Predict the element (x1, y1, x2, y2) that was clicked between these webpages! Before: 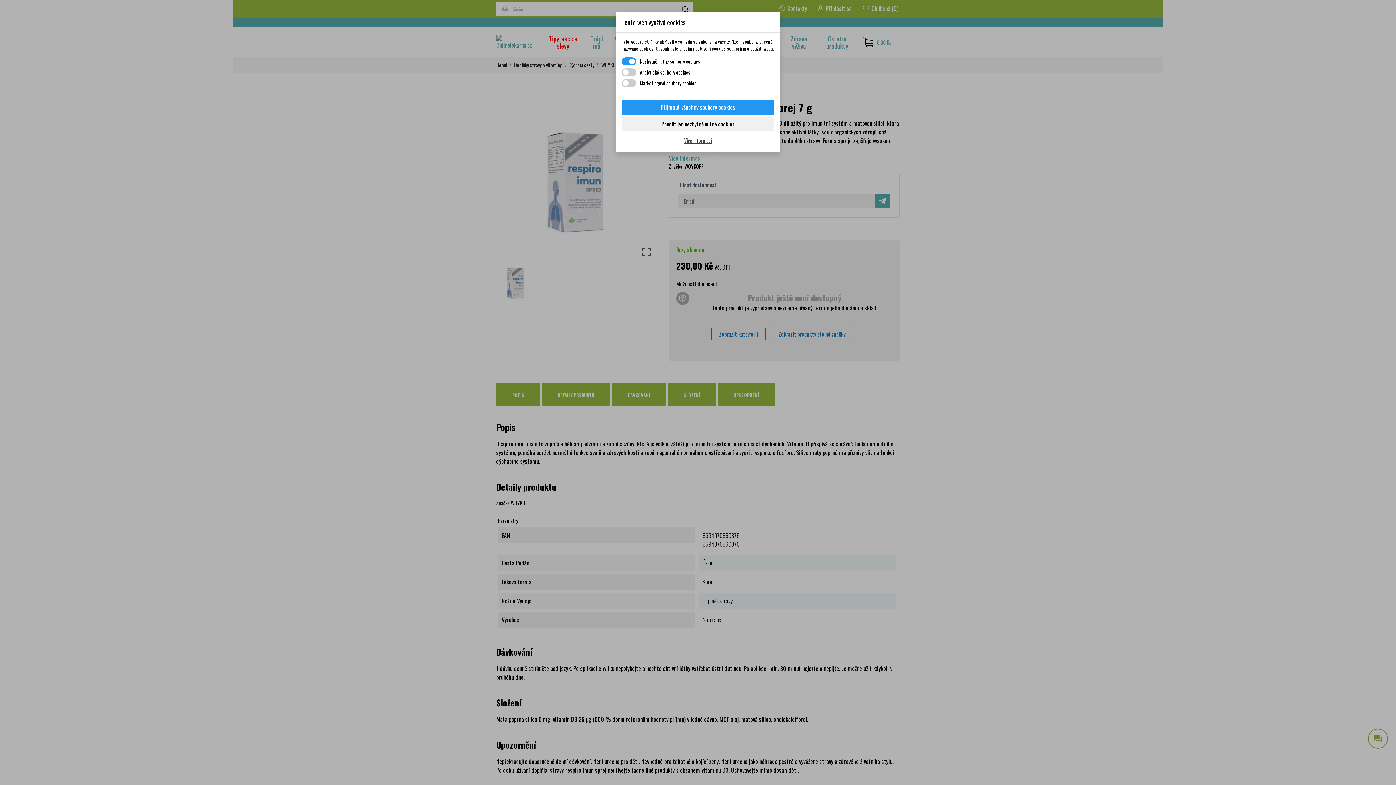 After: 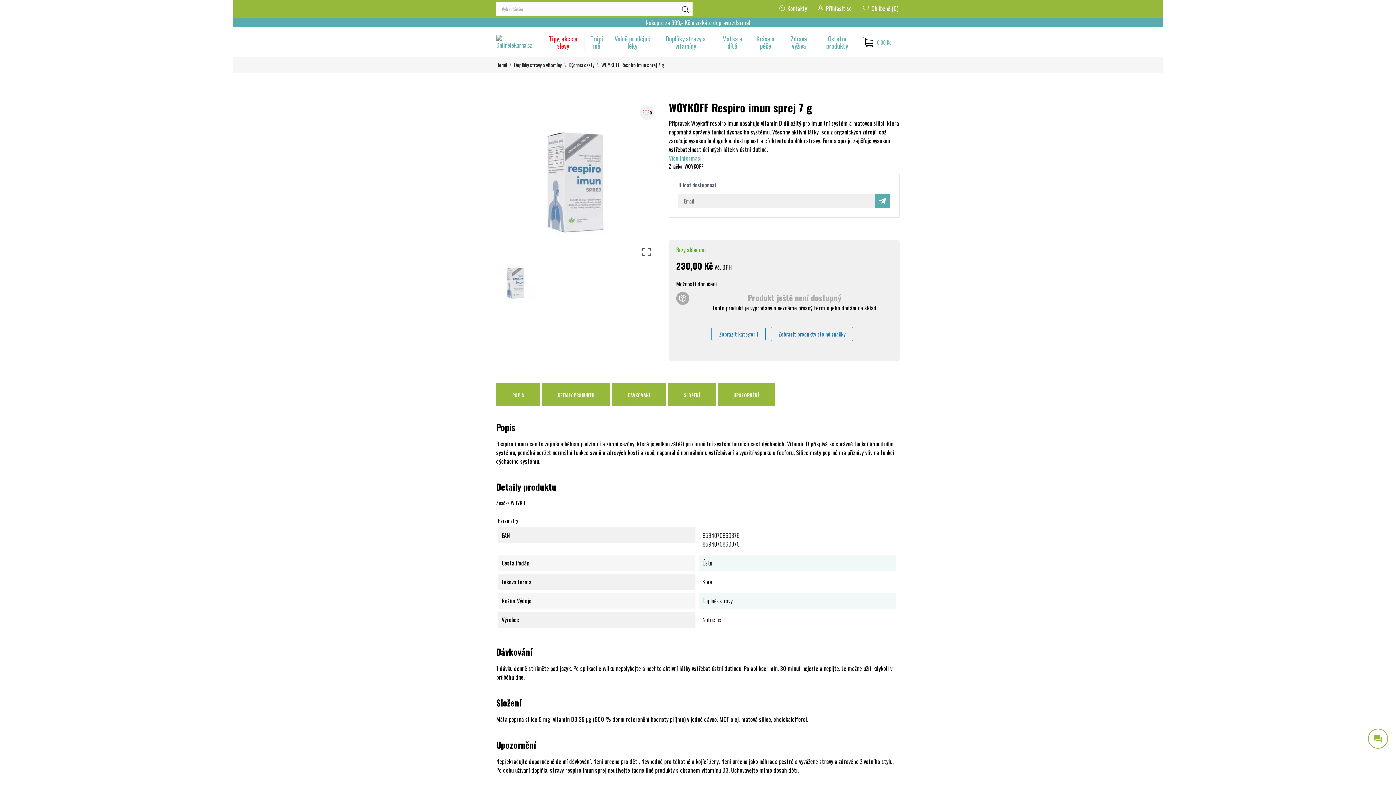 Action: label: Povolit jen nezbytně nutné cookies bbox: (621, 116, 774, 131)